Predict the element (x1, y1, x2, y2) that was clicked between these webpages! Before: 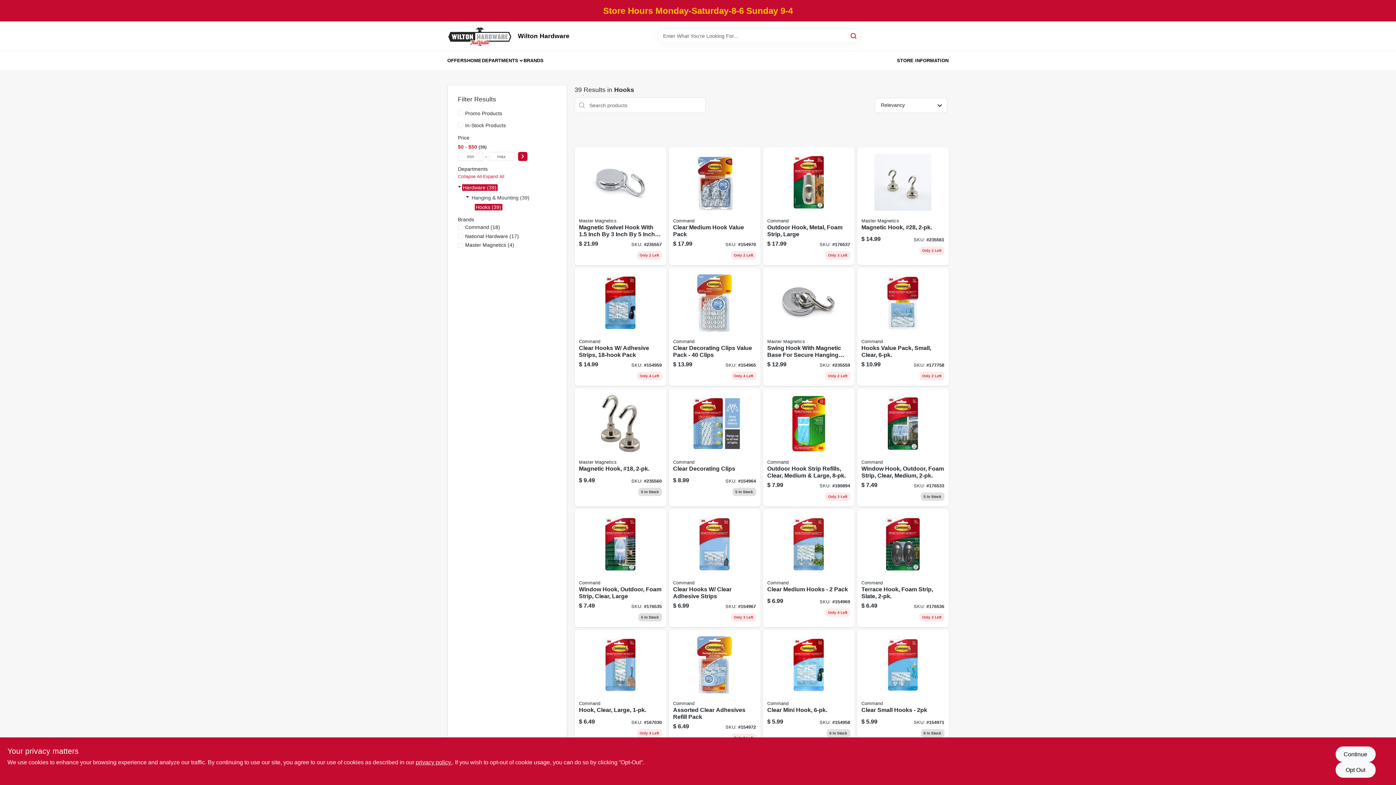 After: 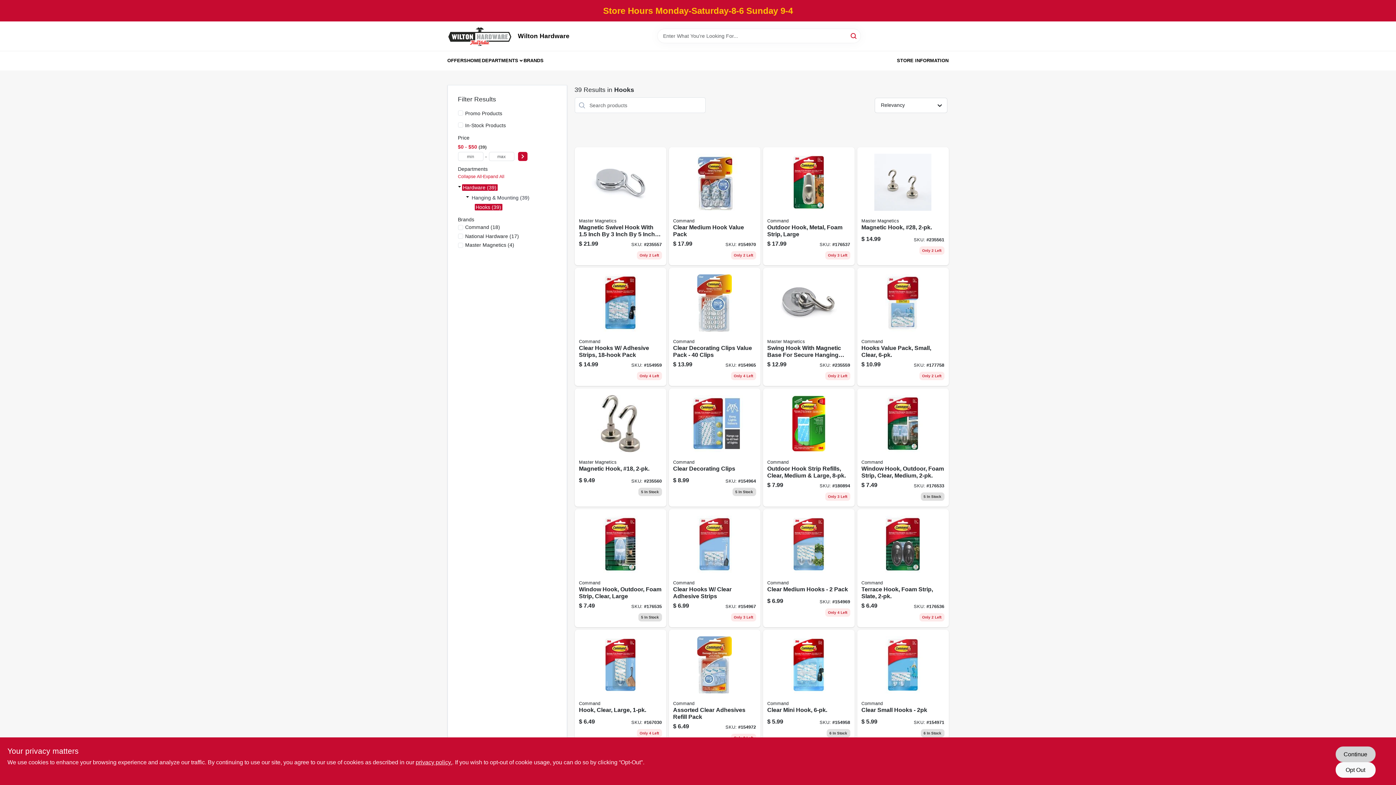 Action: bbox: (1335, 746, 1375, 762) label: Continue